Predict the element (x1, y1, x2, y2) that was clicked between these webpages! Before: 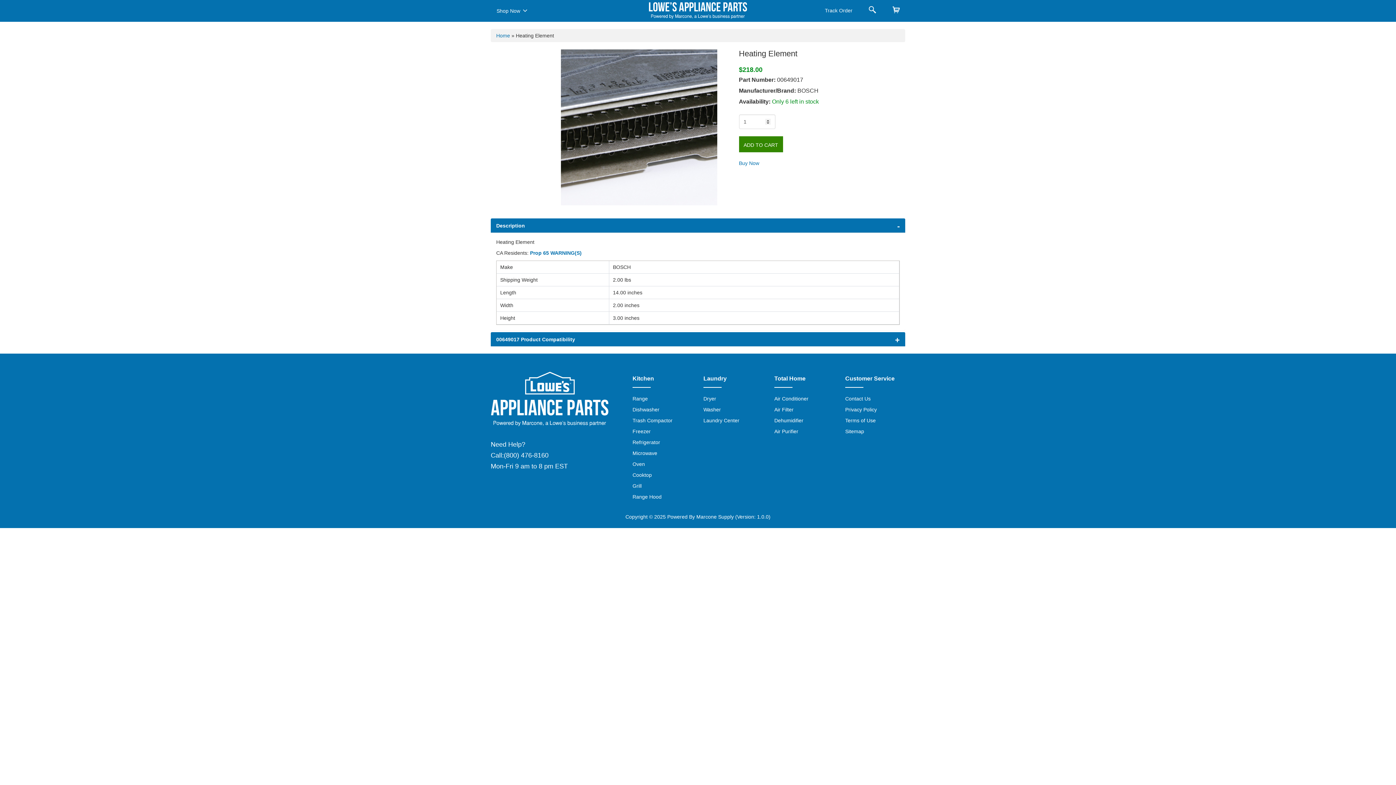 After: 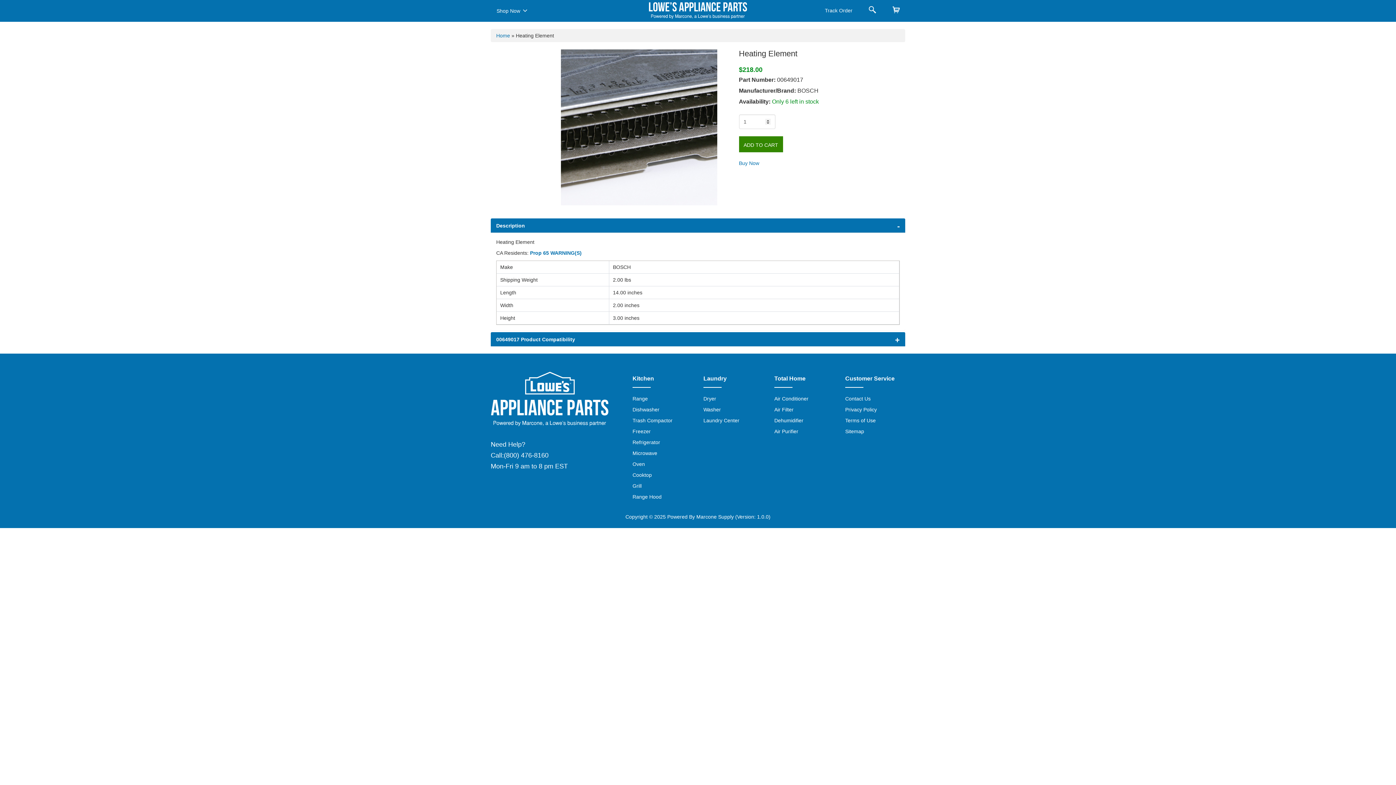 Action: label: Prop 65 WARNING(S) bbox: (530, 250, 581, 256)